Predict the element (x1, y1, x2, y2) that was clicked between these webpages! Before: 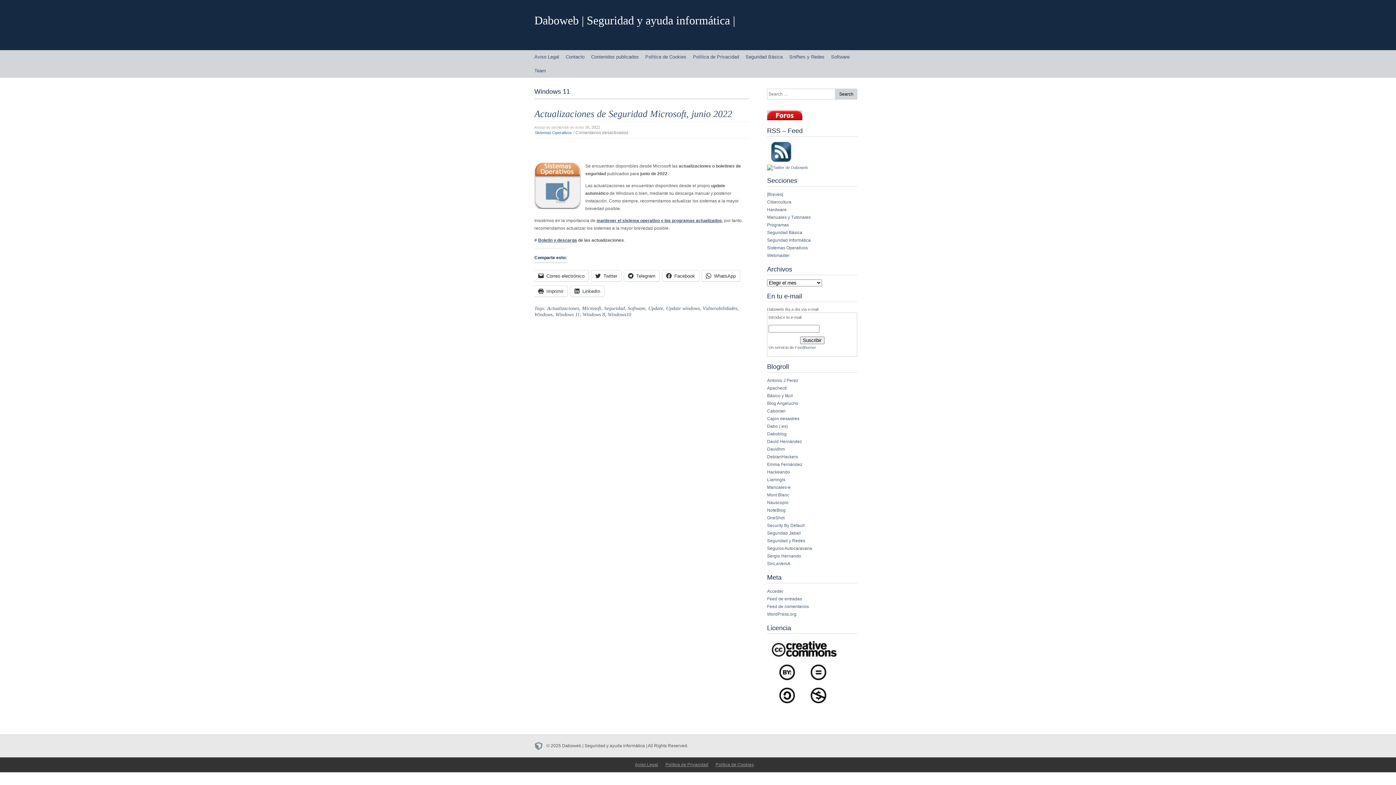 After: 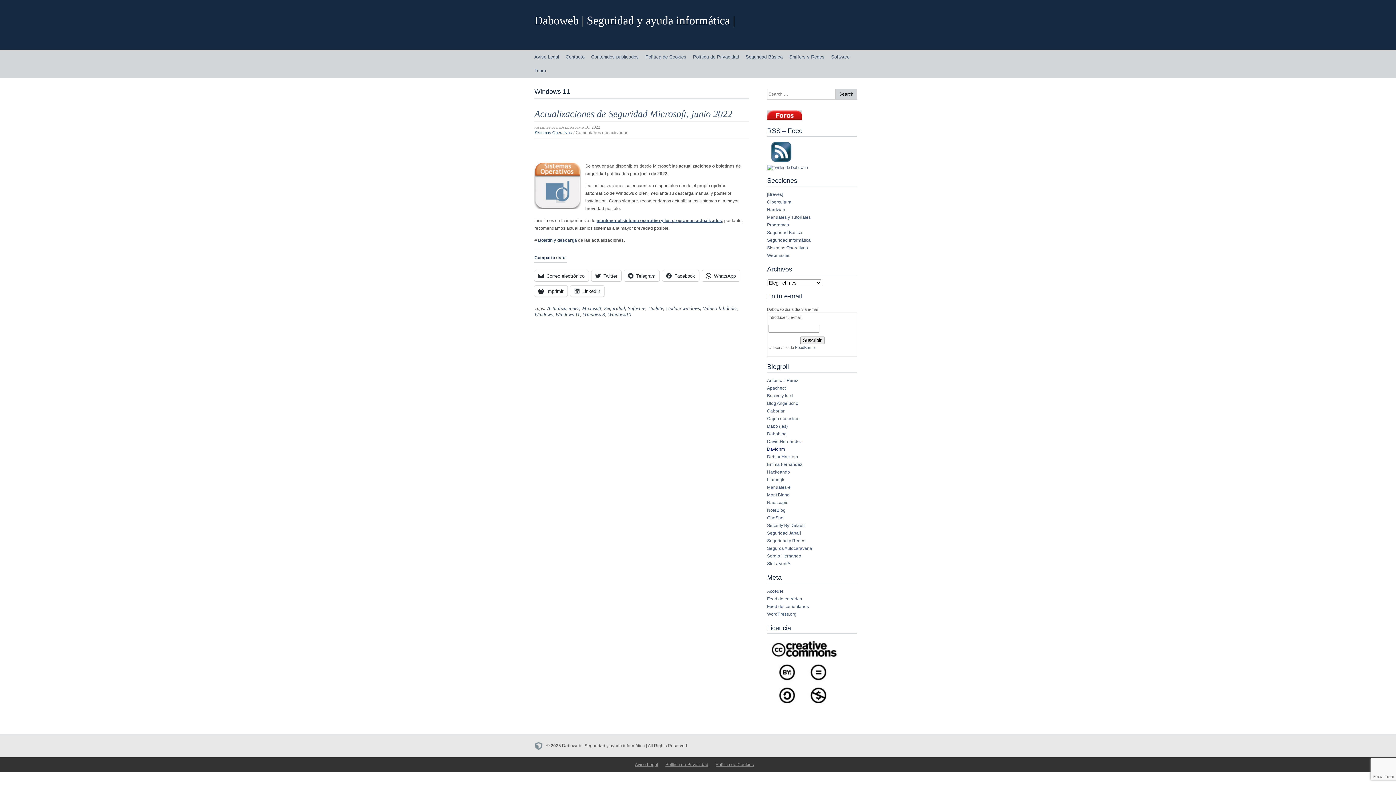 Action: bbox: (767, 446, 785, 451) label: Davidhm